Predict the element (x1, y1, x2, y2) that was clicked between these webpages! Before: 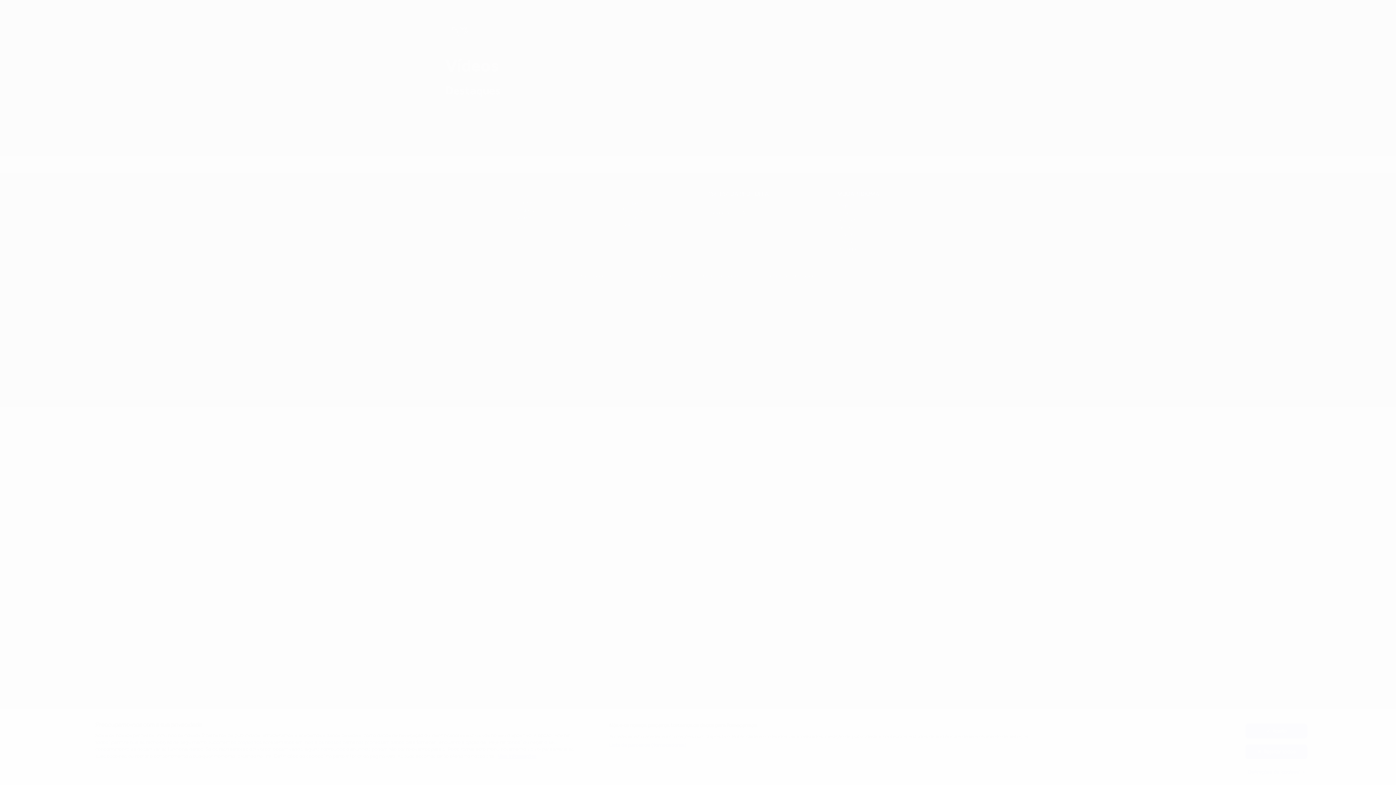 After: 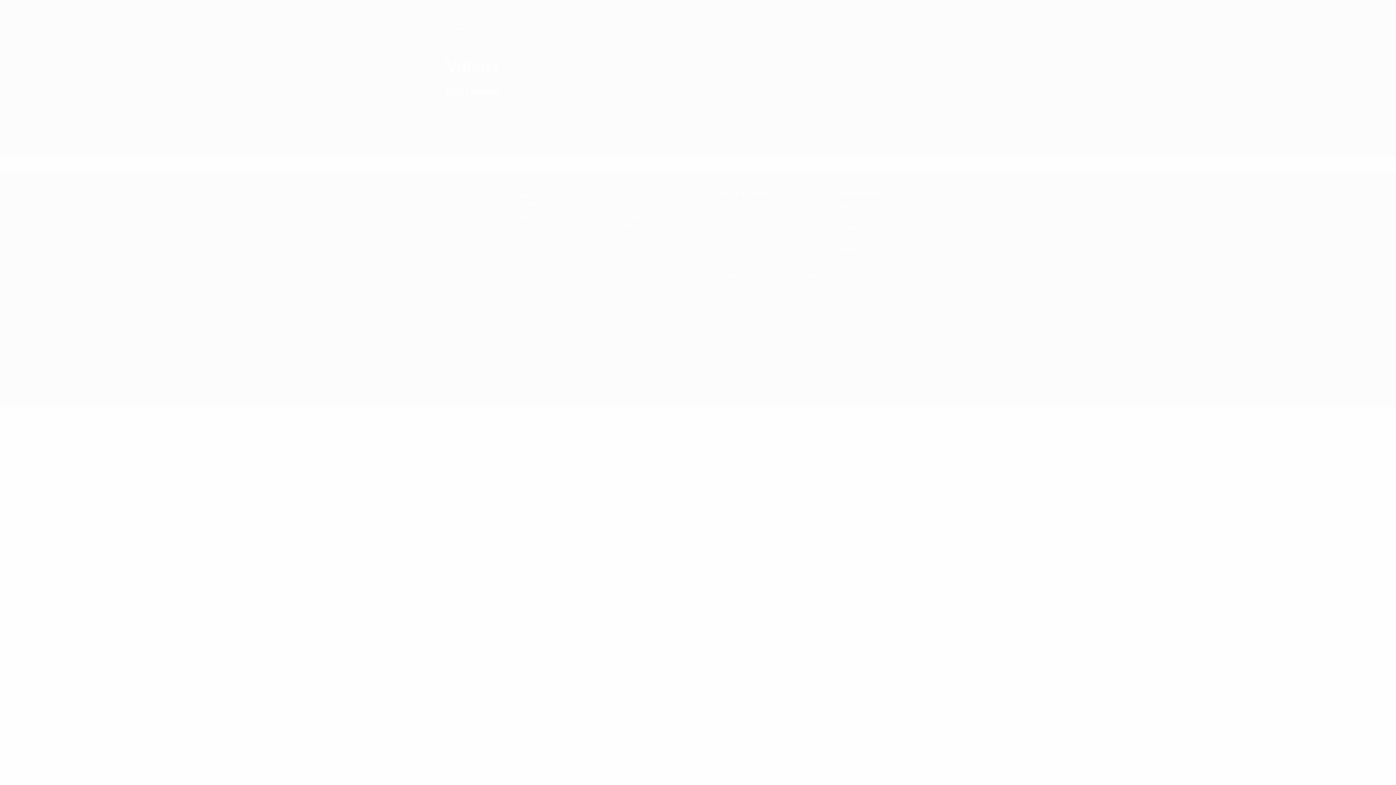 Action: bbox: (1245, 744, 1307, 759) label: Rejeitar todos